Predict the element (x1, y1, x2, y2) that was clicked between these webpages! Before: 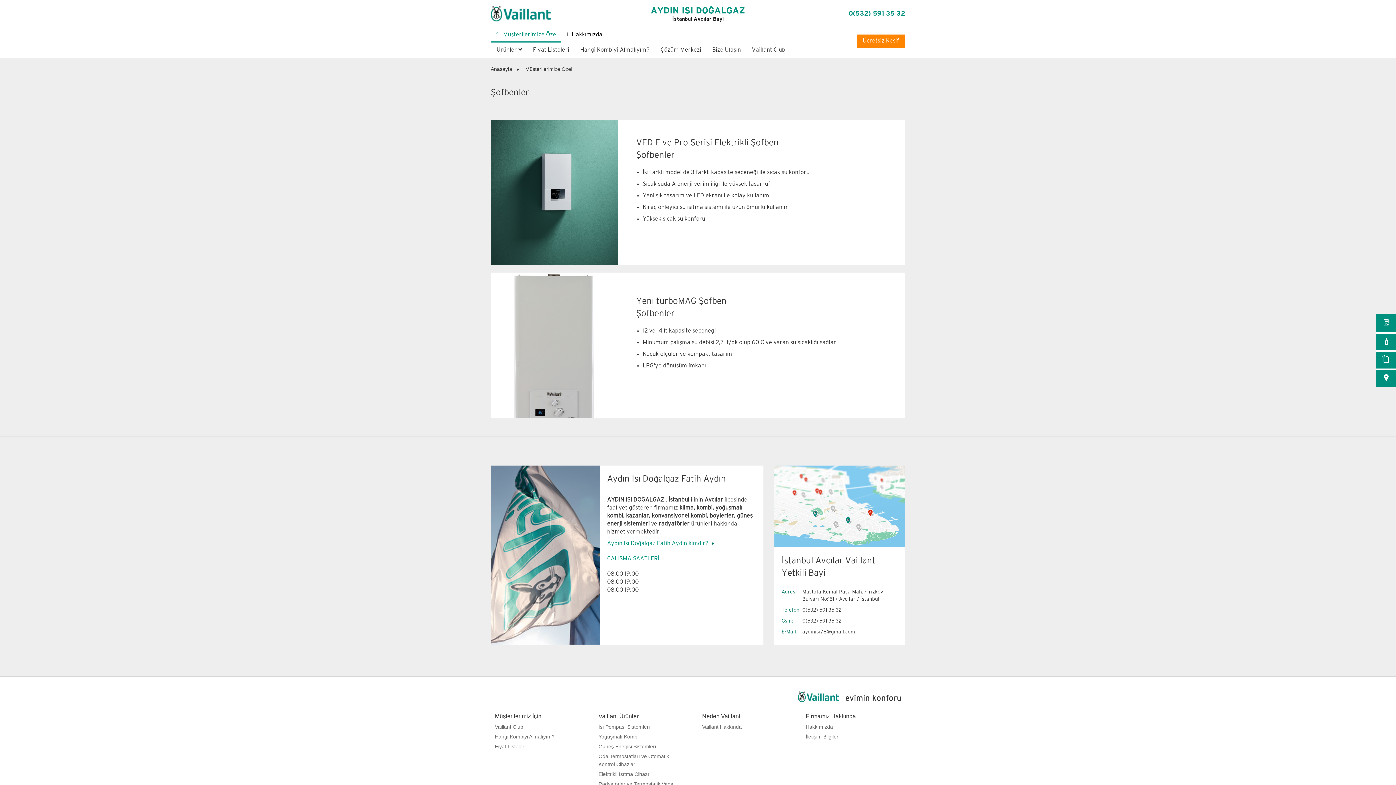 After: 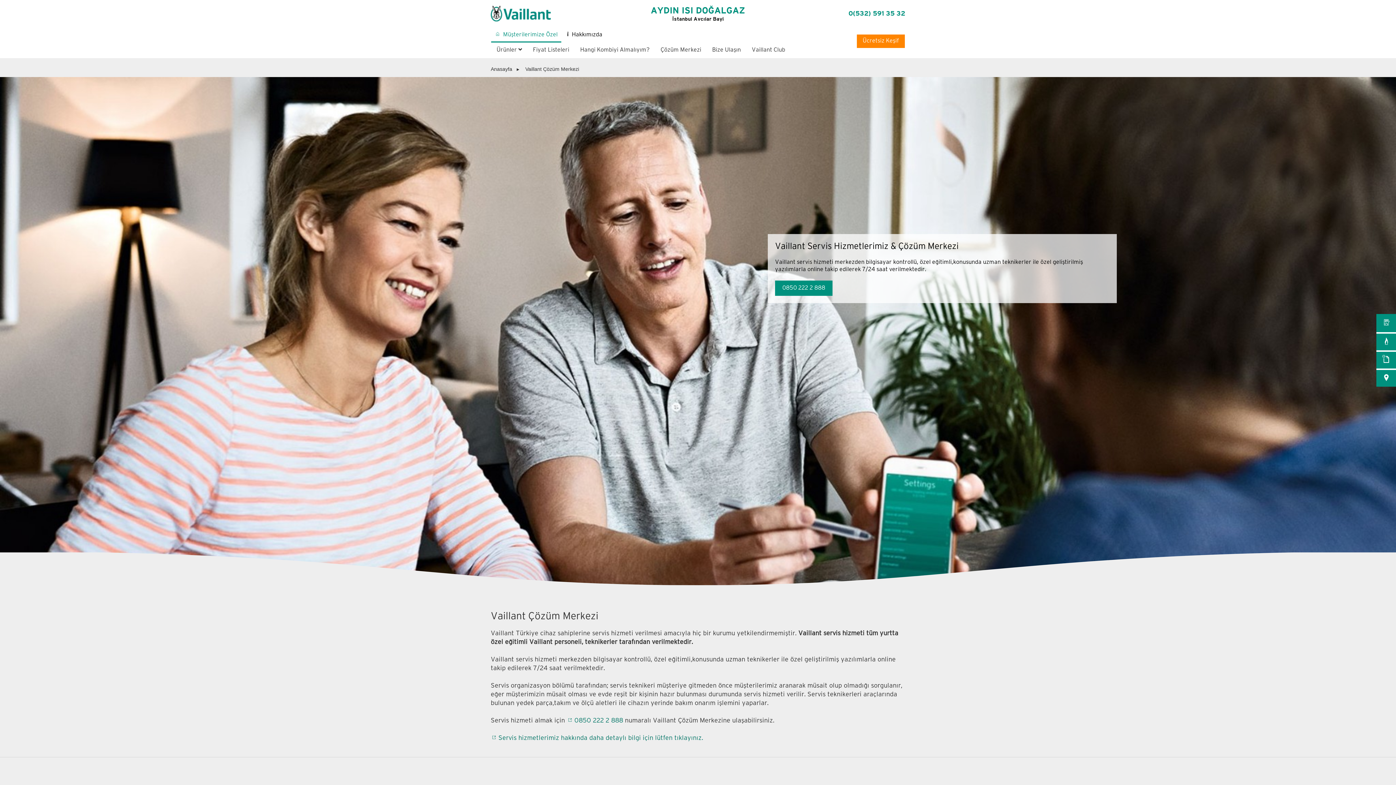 Action: label: Çözüm Merkezi bbox: (660, 47, 701, 52)